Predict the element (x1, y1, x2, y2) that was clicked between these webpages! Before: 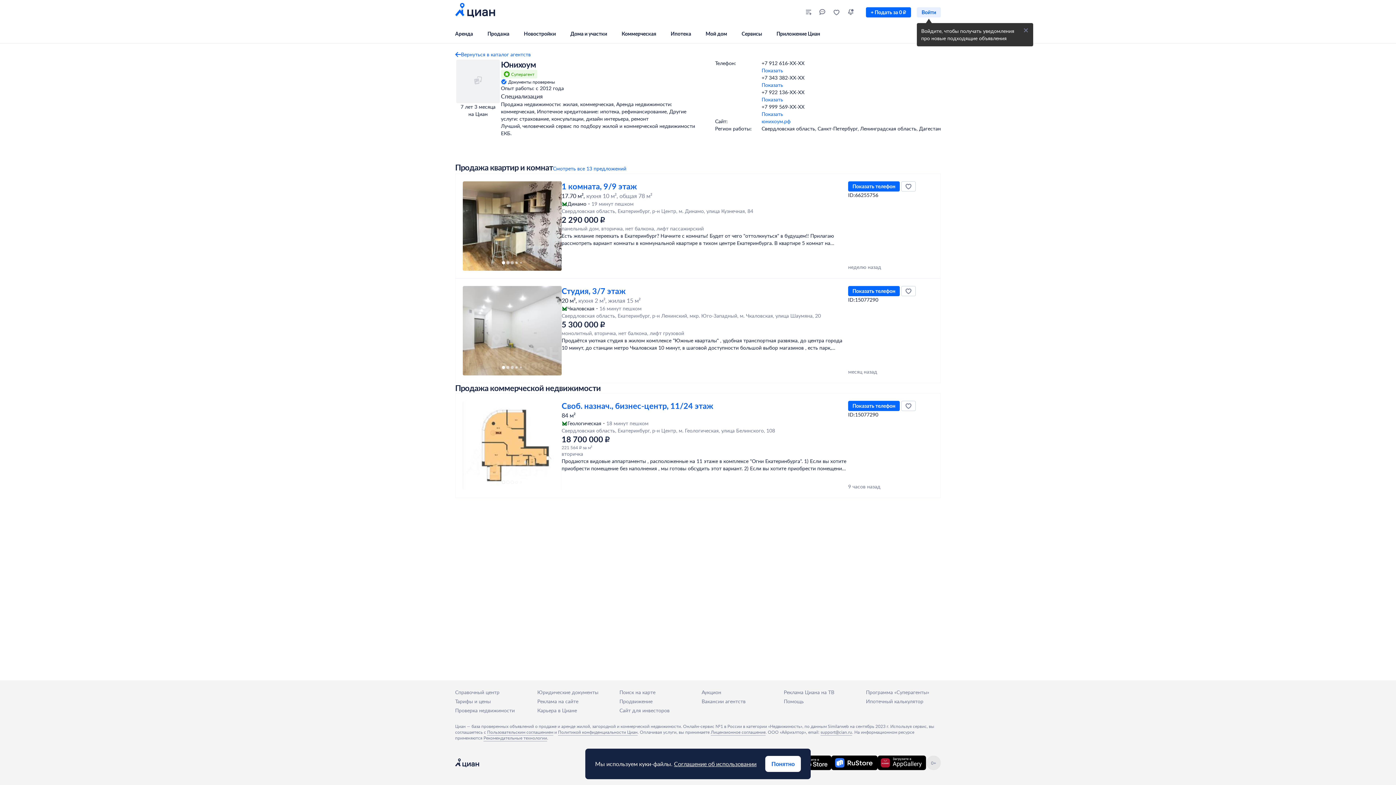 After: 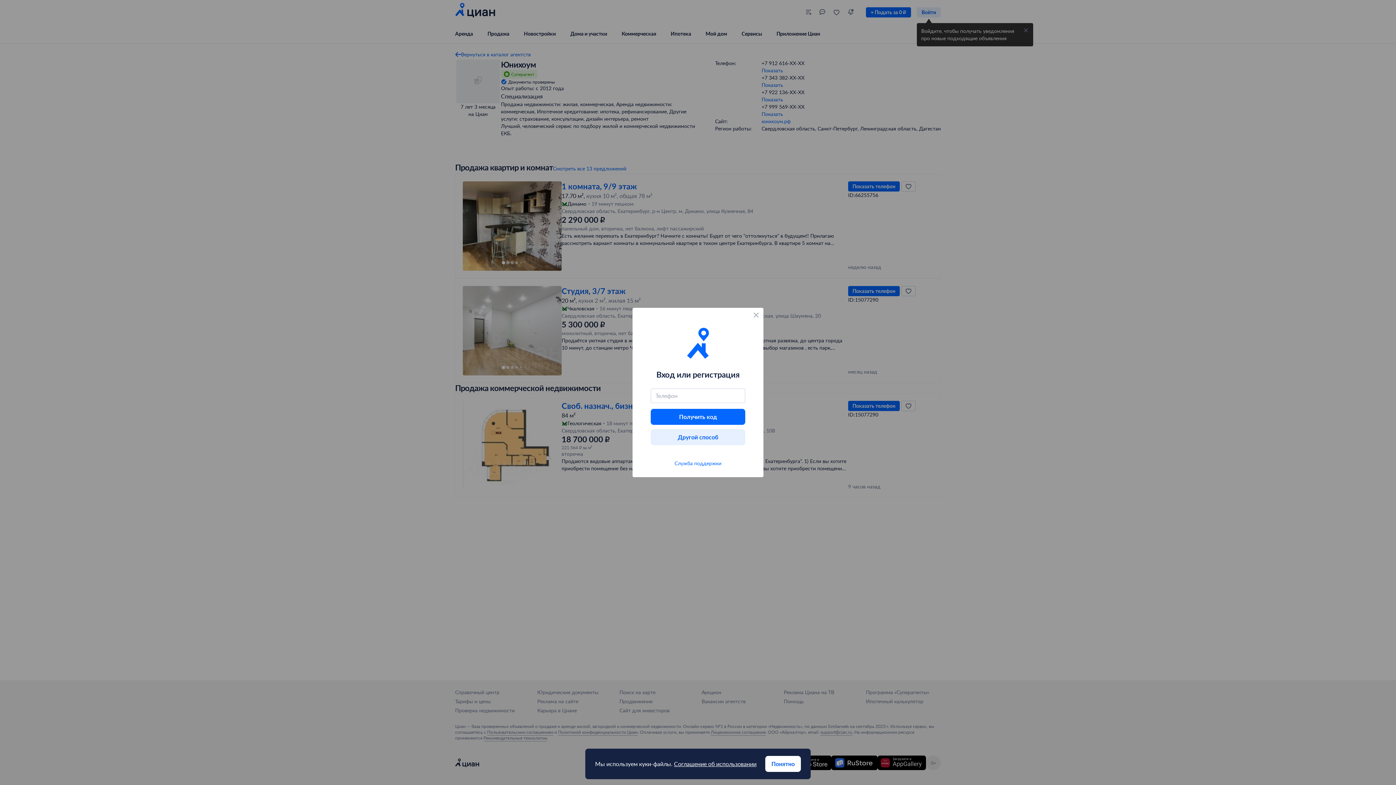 Action: label: Войти bbox: (917, 7, 941, 17)